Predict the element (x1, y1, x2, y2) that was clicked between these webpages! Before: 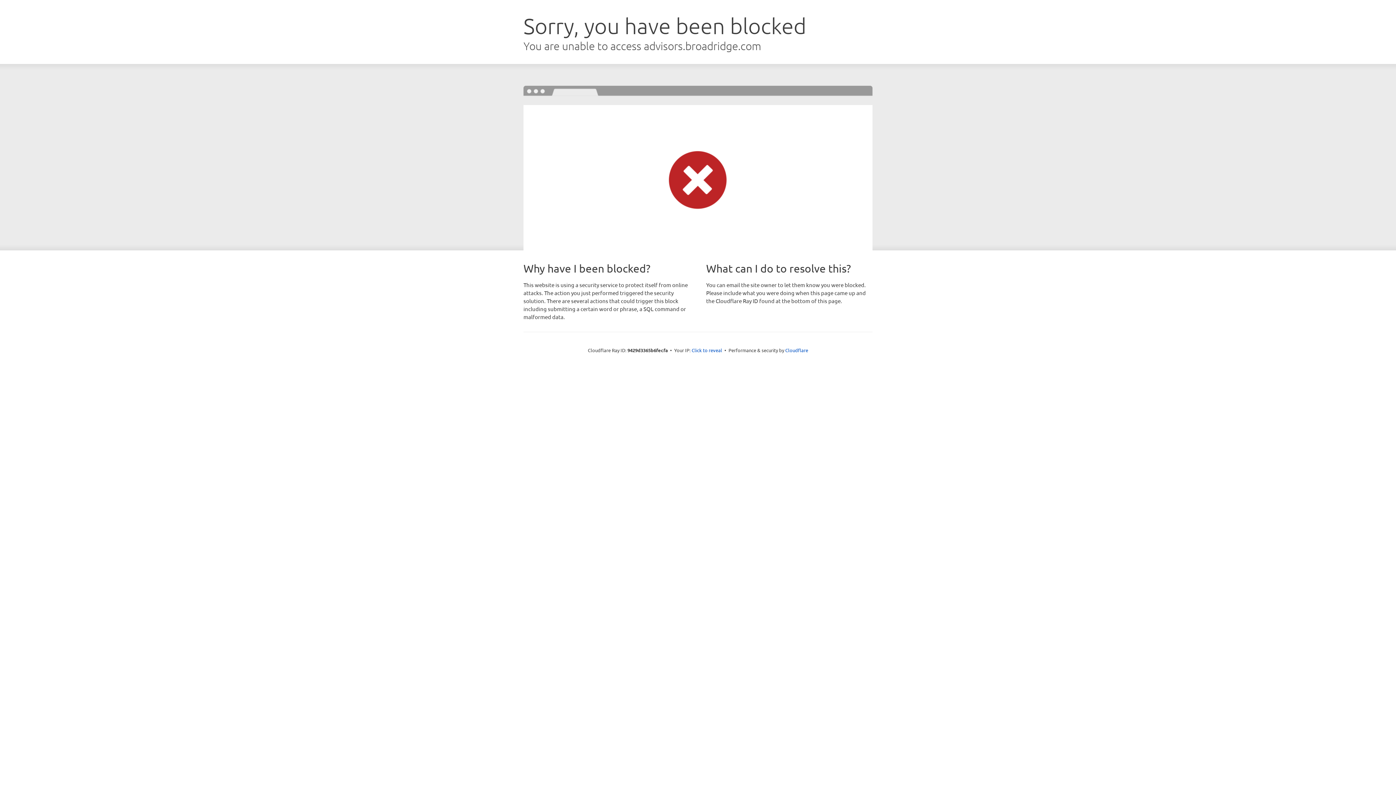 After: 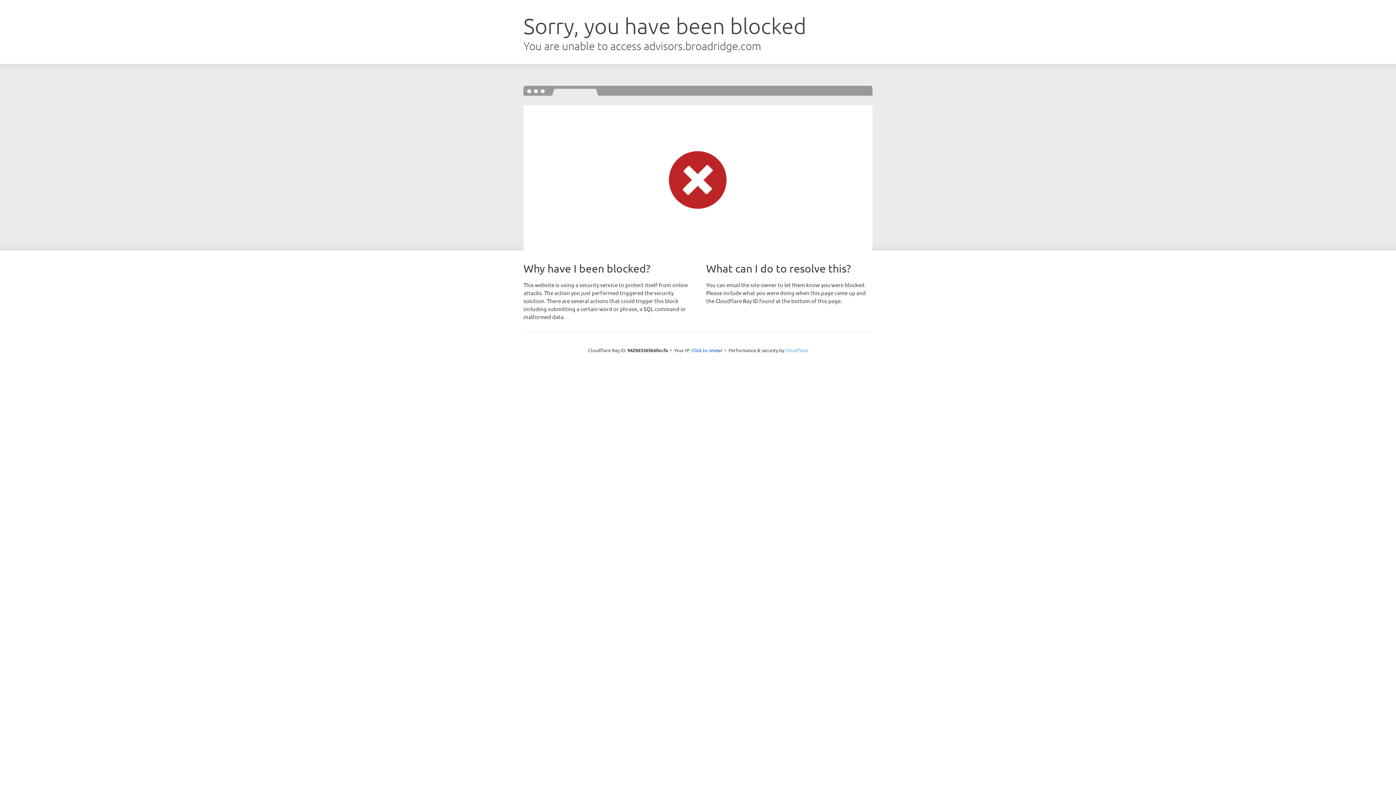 Action: label: Cloudflare bbox: (785, 347, 808, 353)